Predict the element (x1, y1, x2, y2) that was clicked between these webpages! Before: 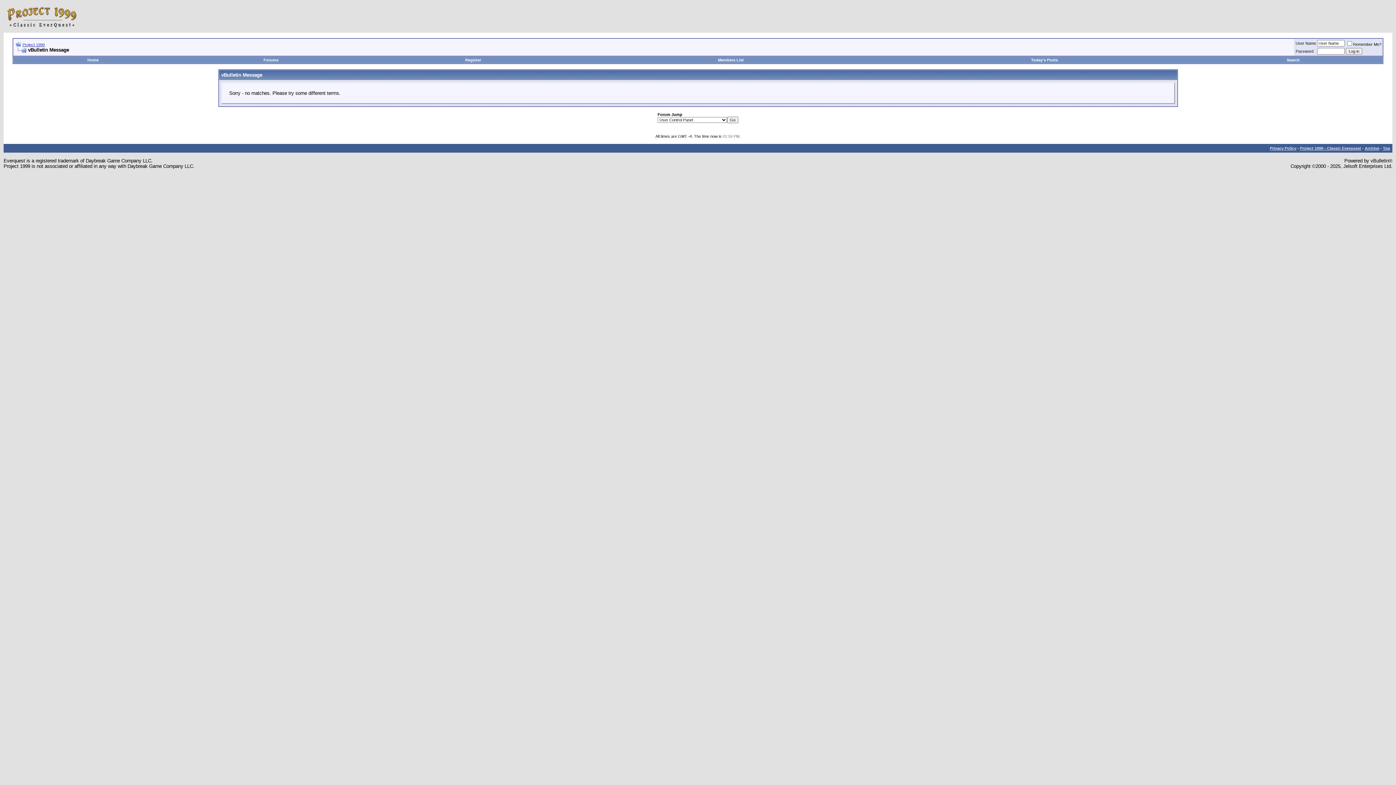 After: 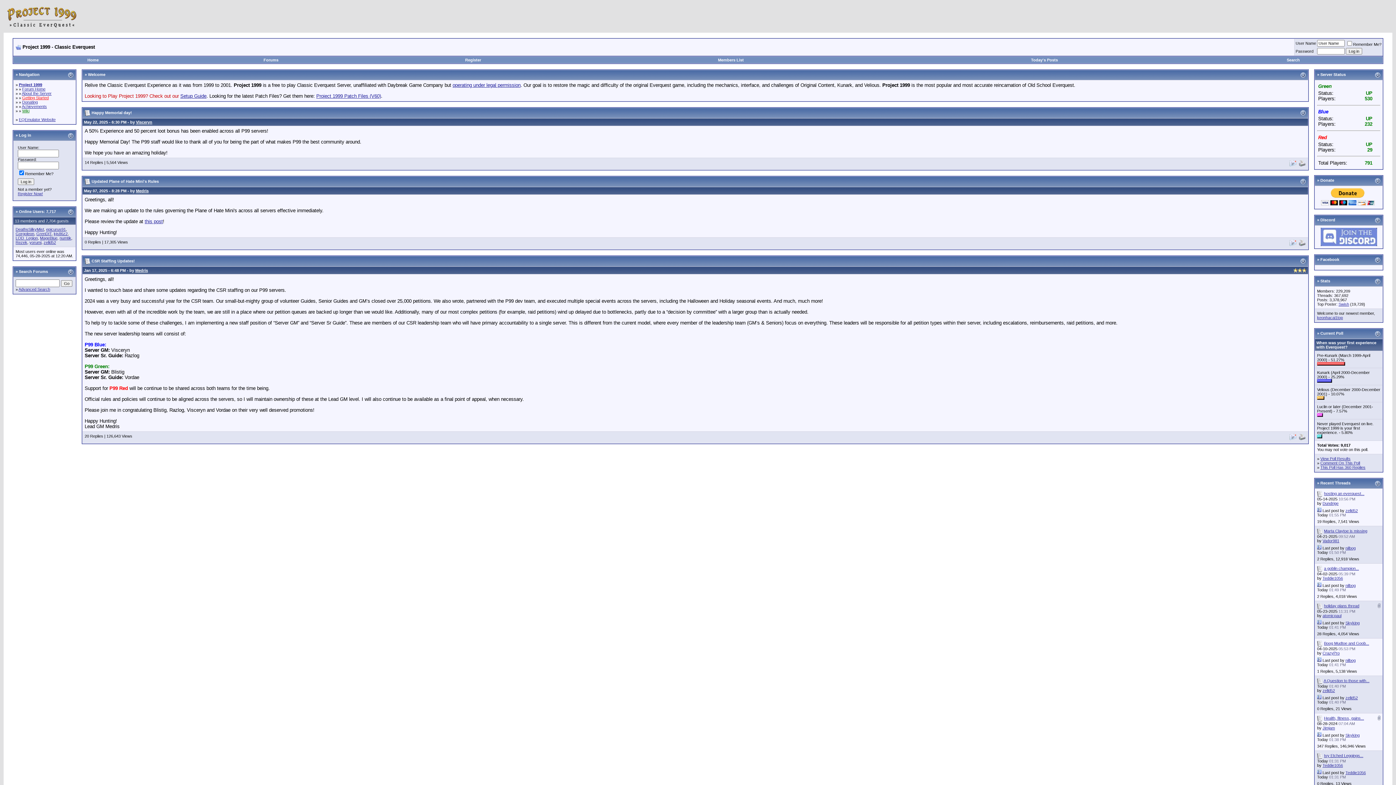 Action: bbox: (87, 57, 98, 62) label: Home